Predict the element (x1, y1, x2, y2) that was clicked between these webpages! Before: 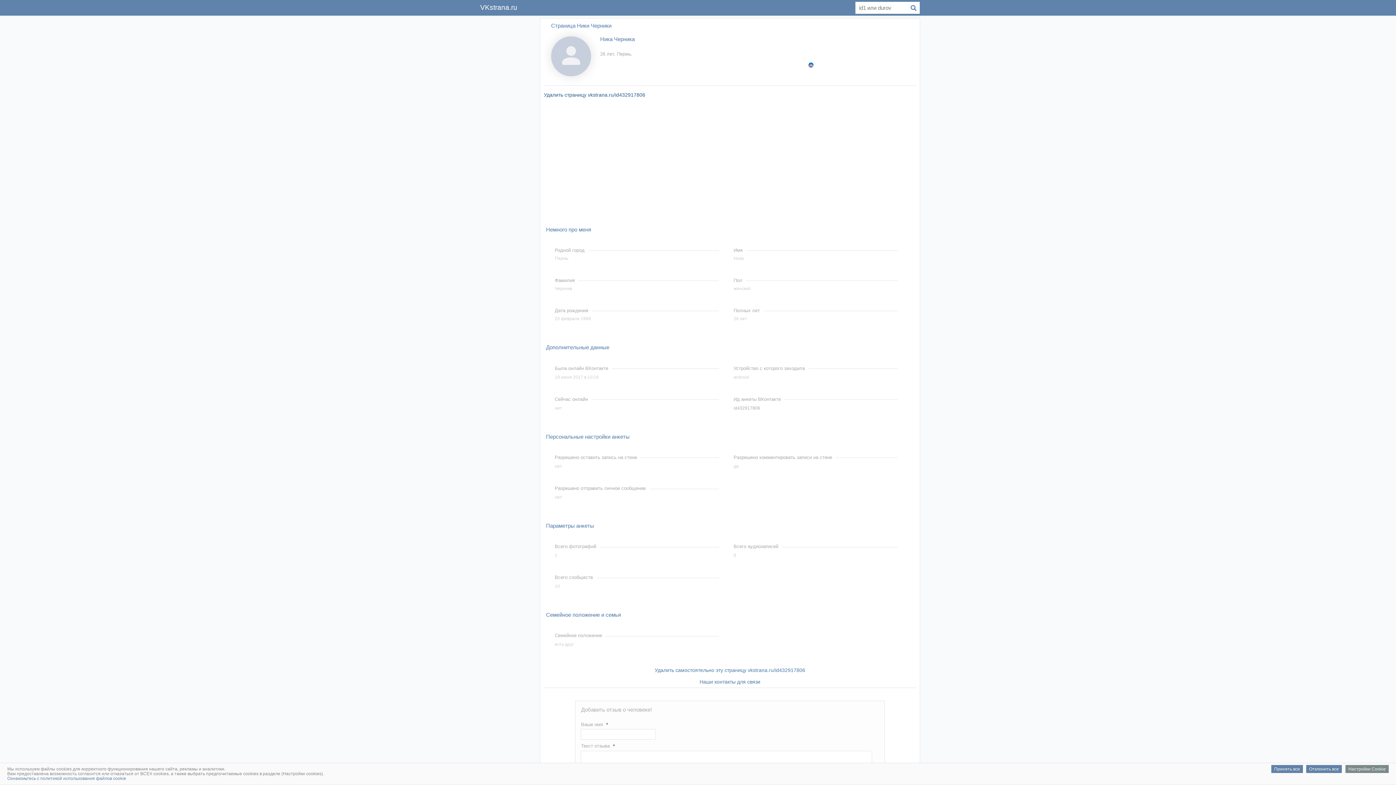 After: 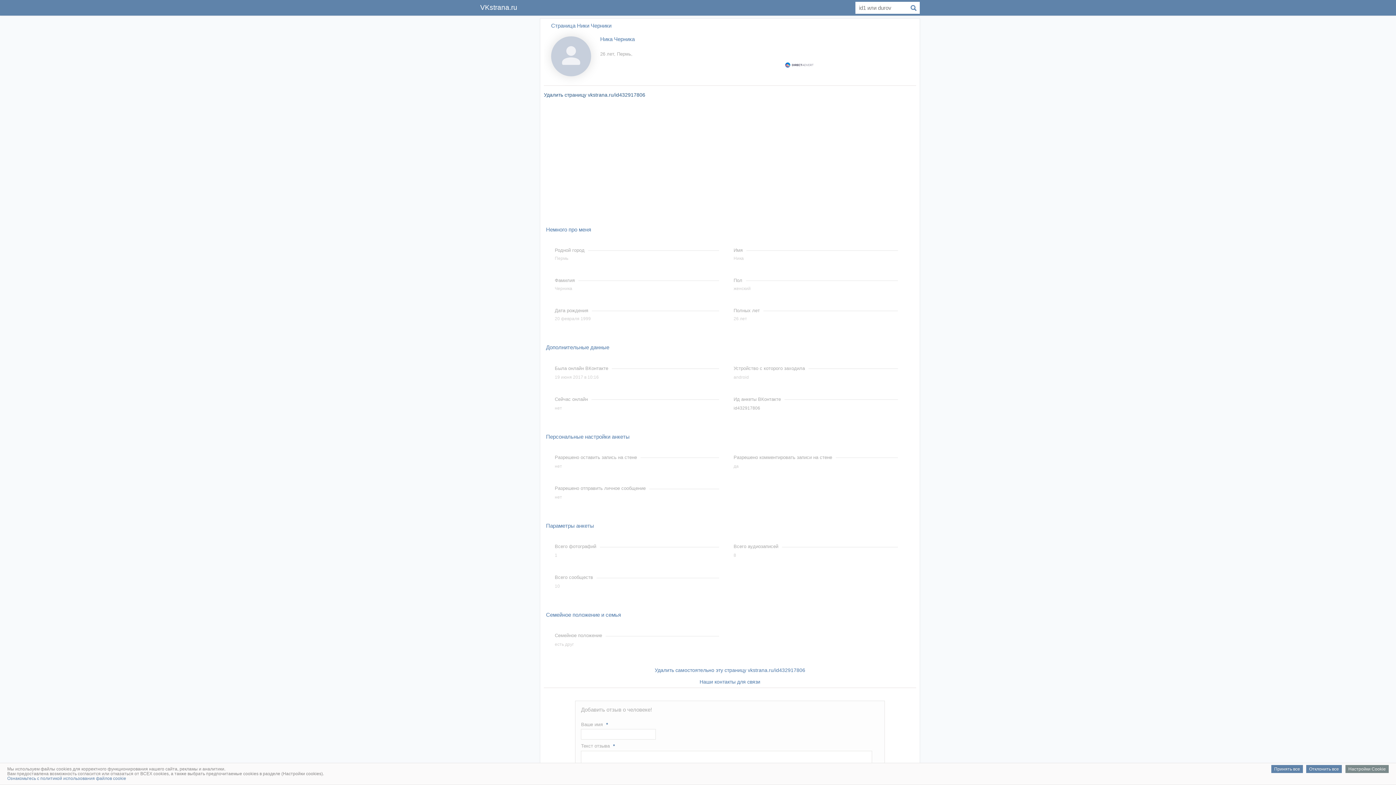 Action: bbox: (807, 61, 815, 68)